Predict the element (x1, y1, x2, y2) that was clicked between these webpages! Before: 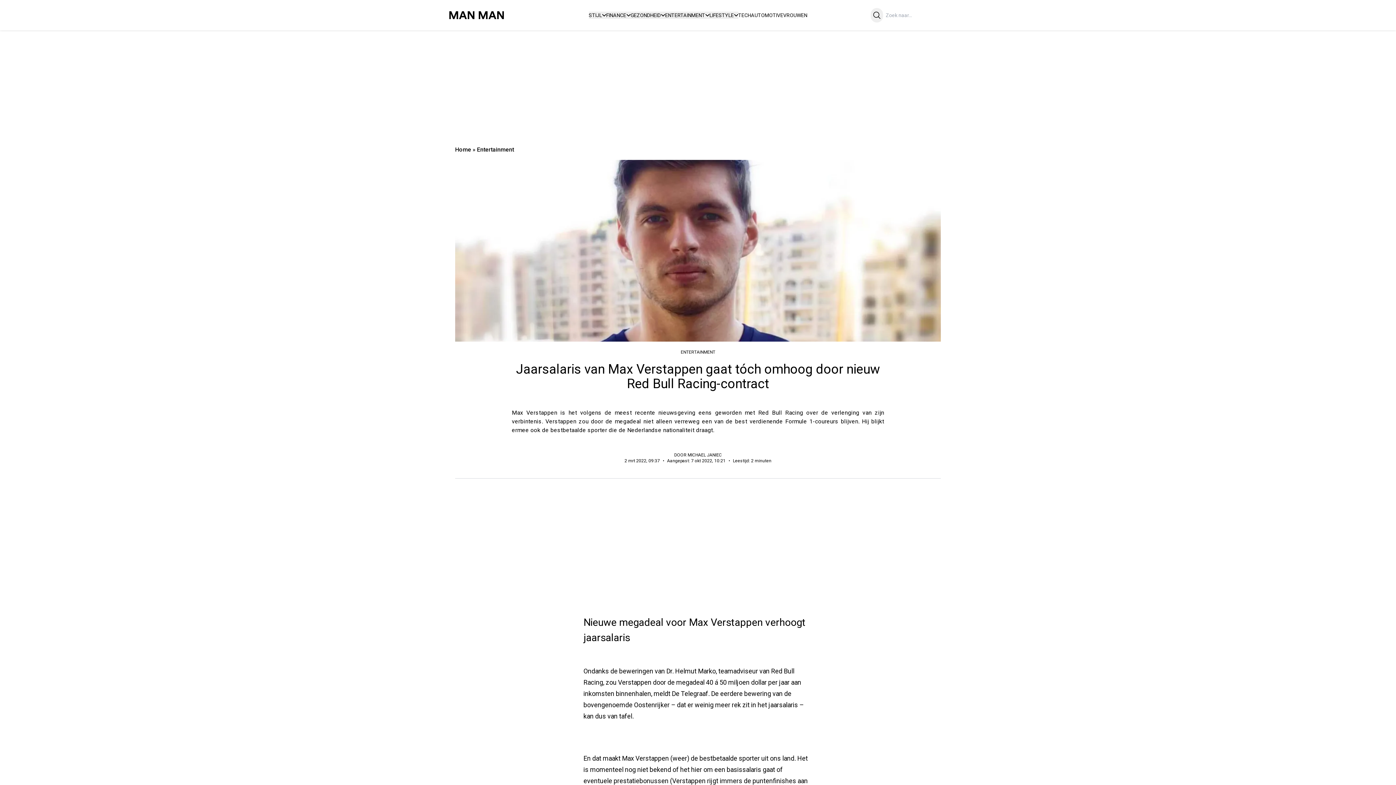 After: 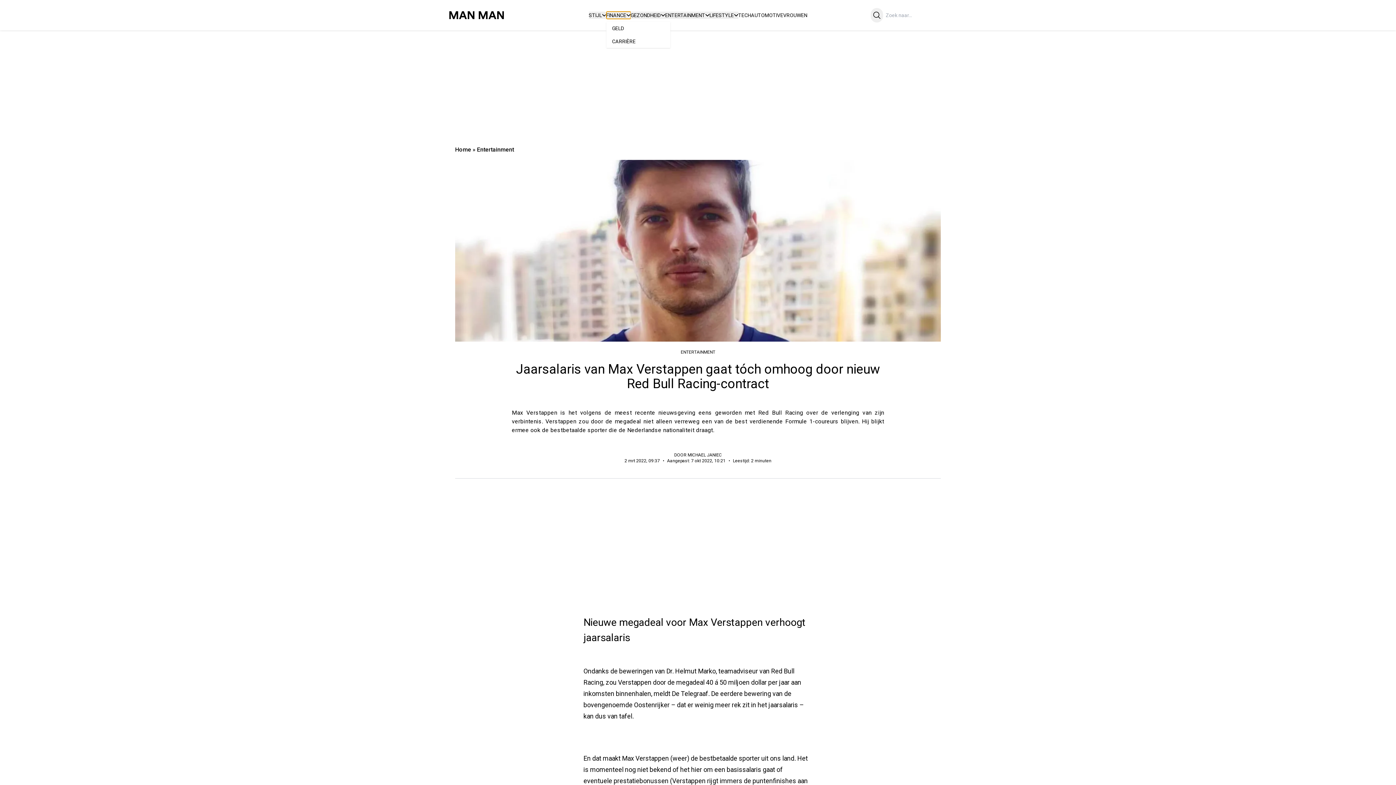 Action: label: FINANCE bbox: (606, 11, 630, 18)